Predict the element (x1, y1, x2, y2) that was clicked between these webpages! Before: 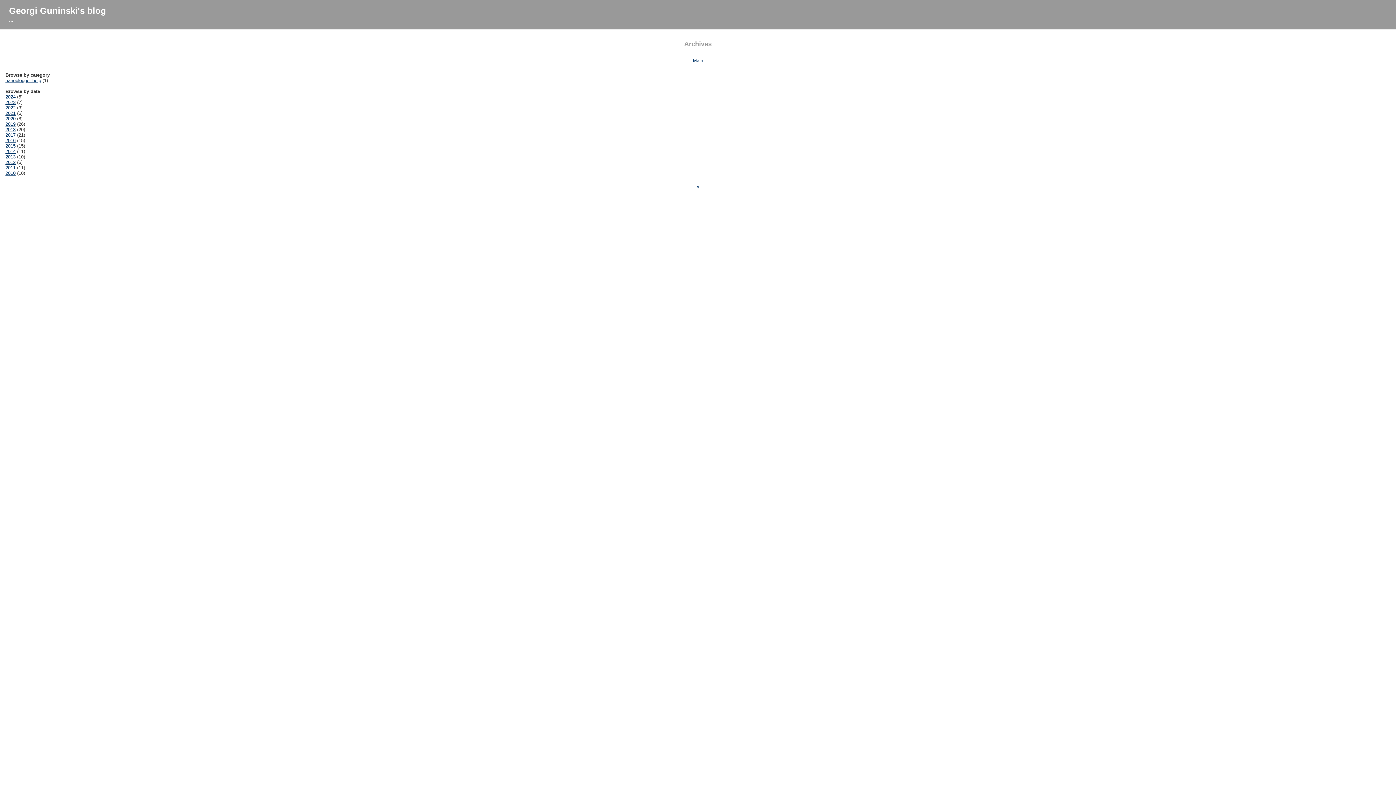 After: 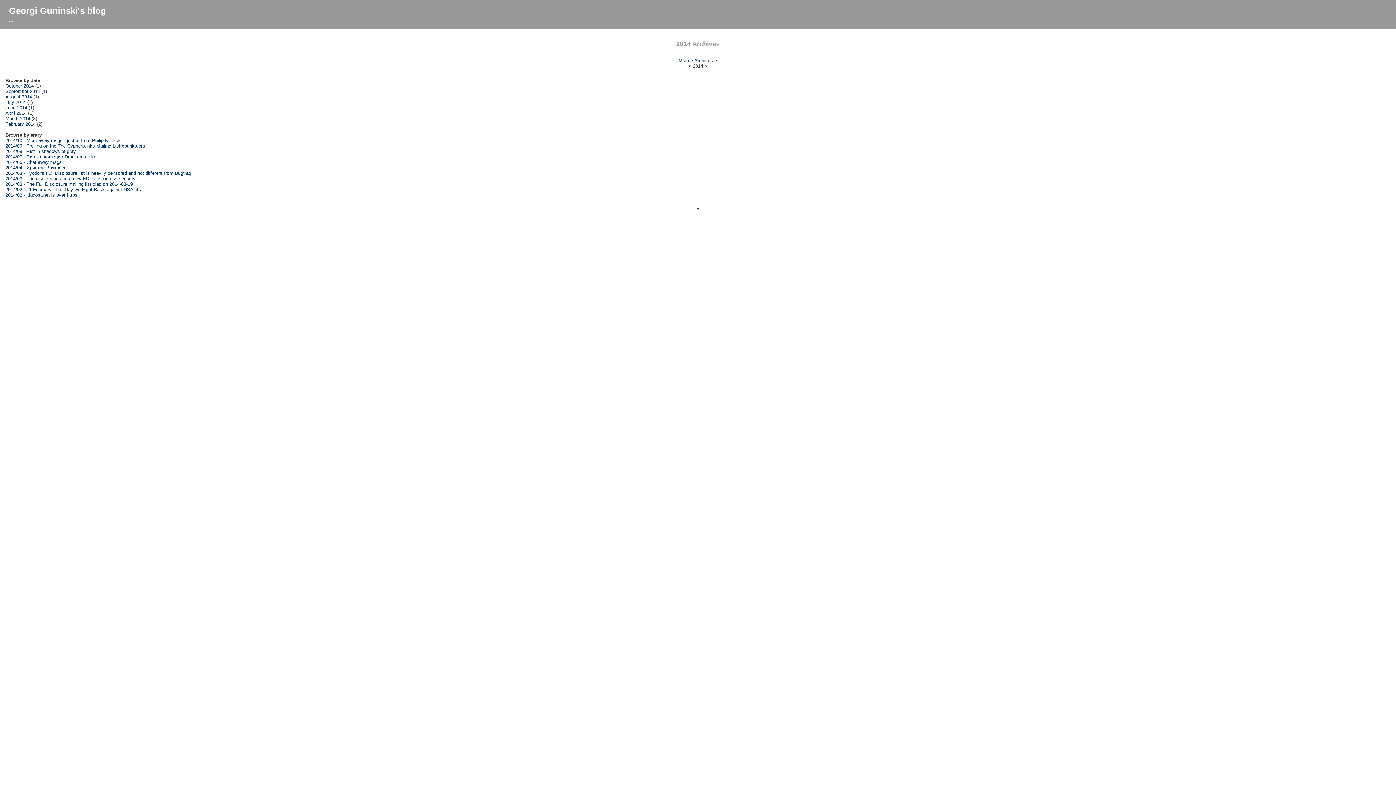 Action: label: 2014 bbox: (5, 148, 15, 154)